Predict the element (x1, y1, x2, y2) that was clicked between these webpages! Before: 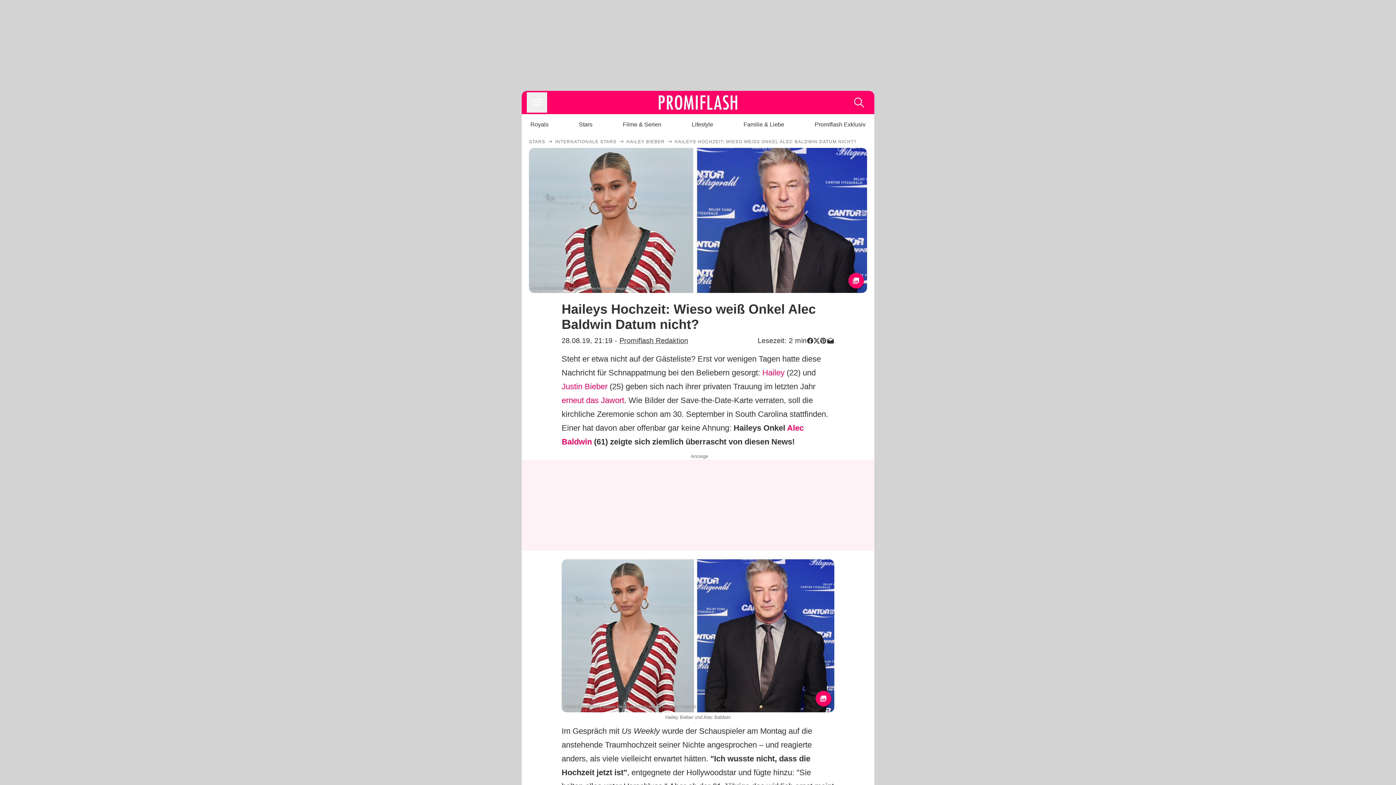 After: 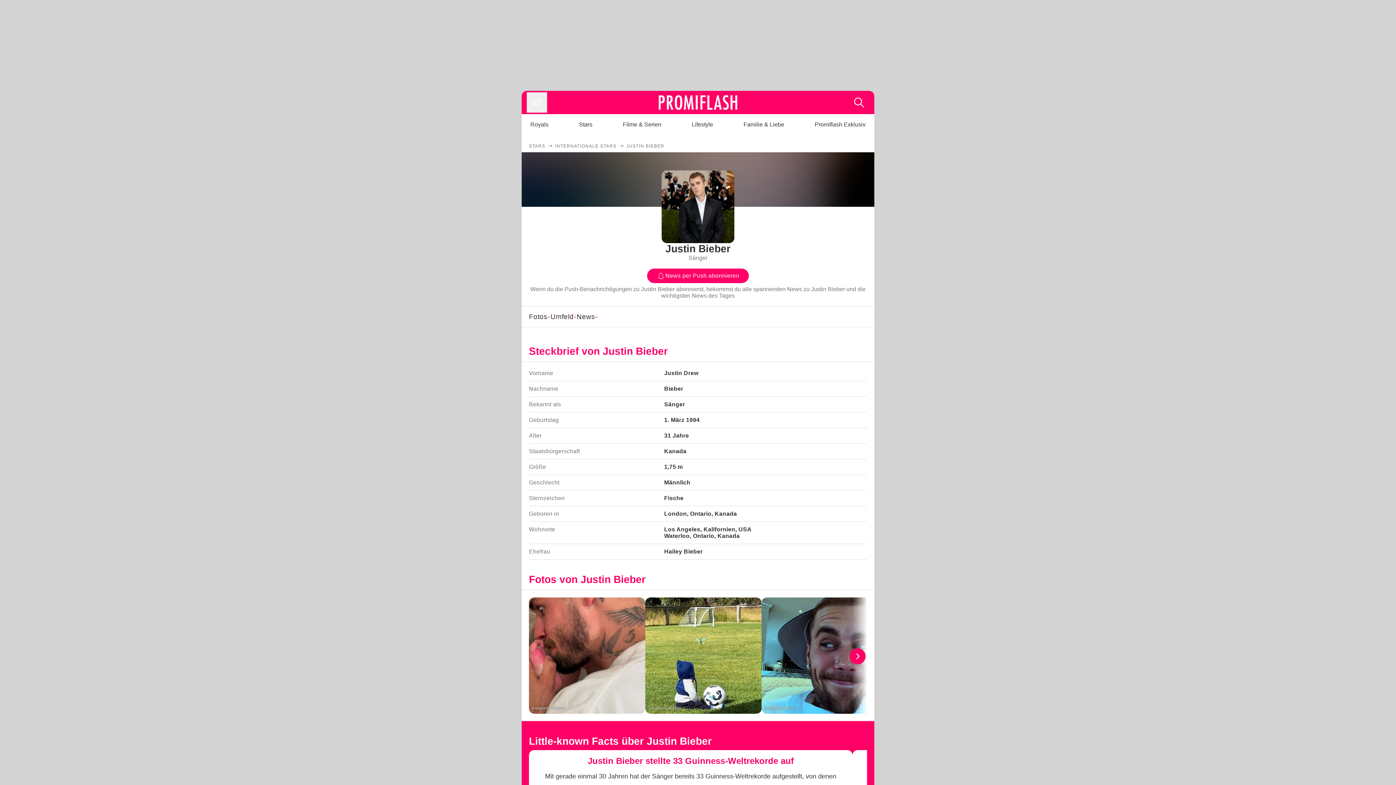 Action: bbox: (561, 382, 607, 391) label: Justin Bieber